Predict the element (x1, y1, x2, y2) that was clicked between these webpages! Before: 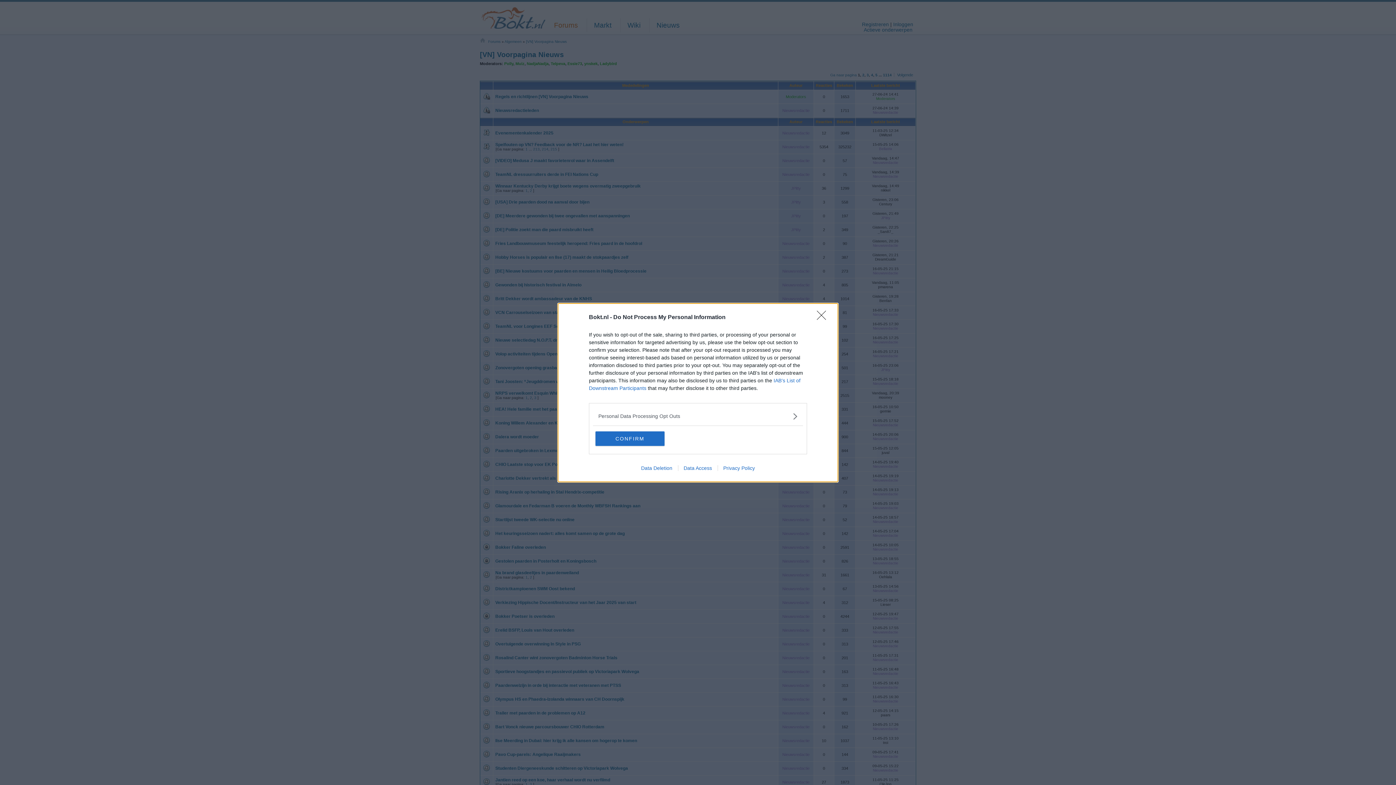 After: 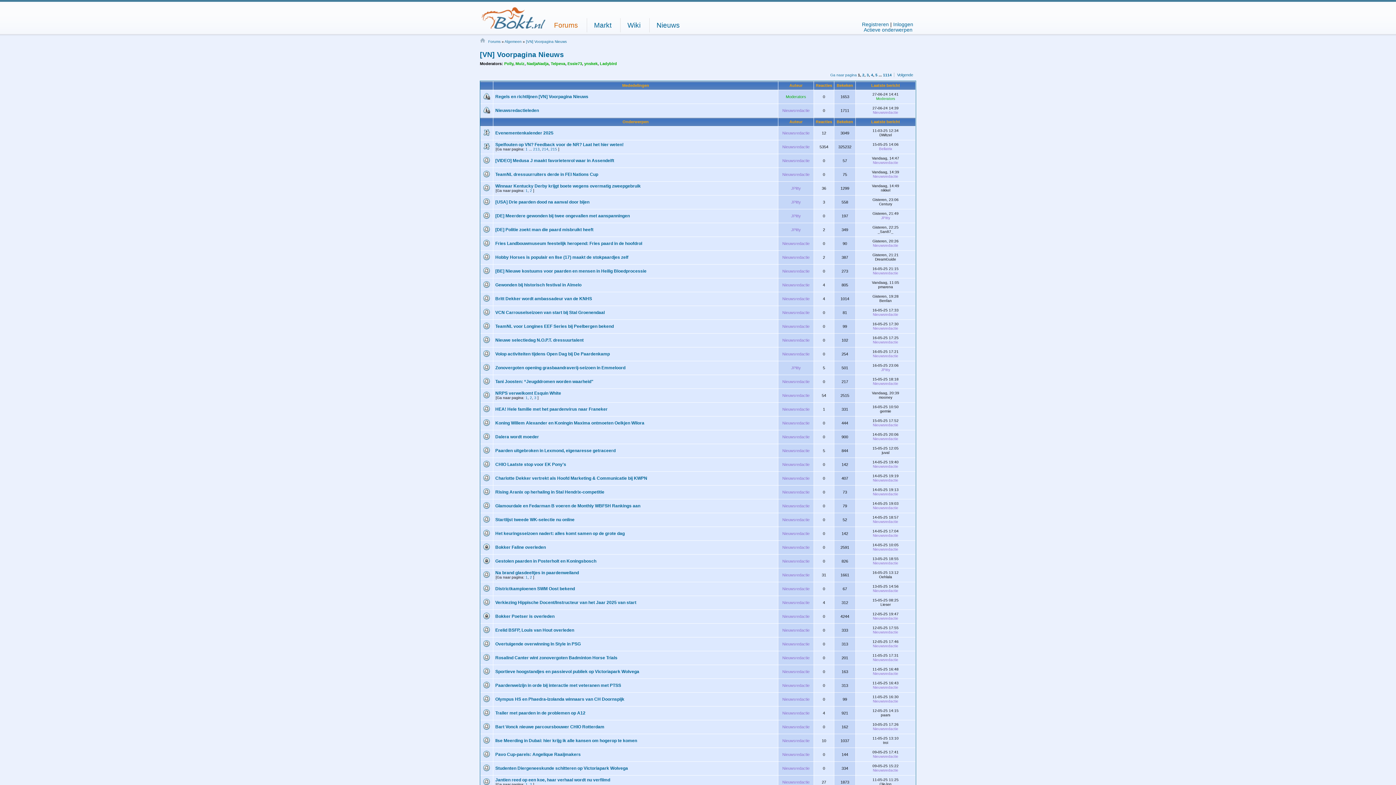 Action: bbox: (817, 310, 830, 324) label: Close